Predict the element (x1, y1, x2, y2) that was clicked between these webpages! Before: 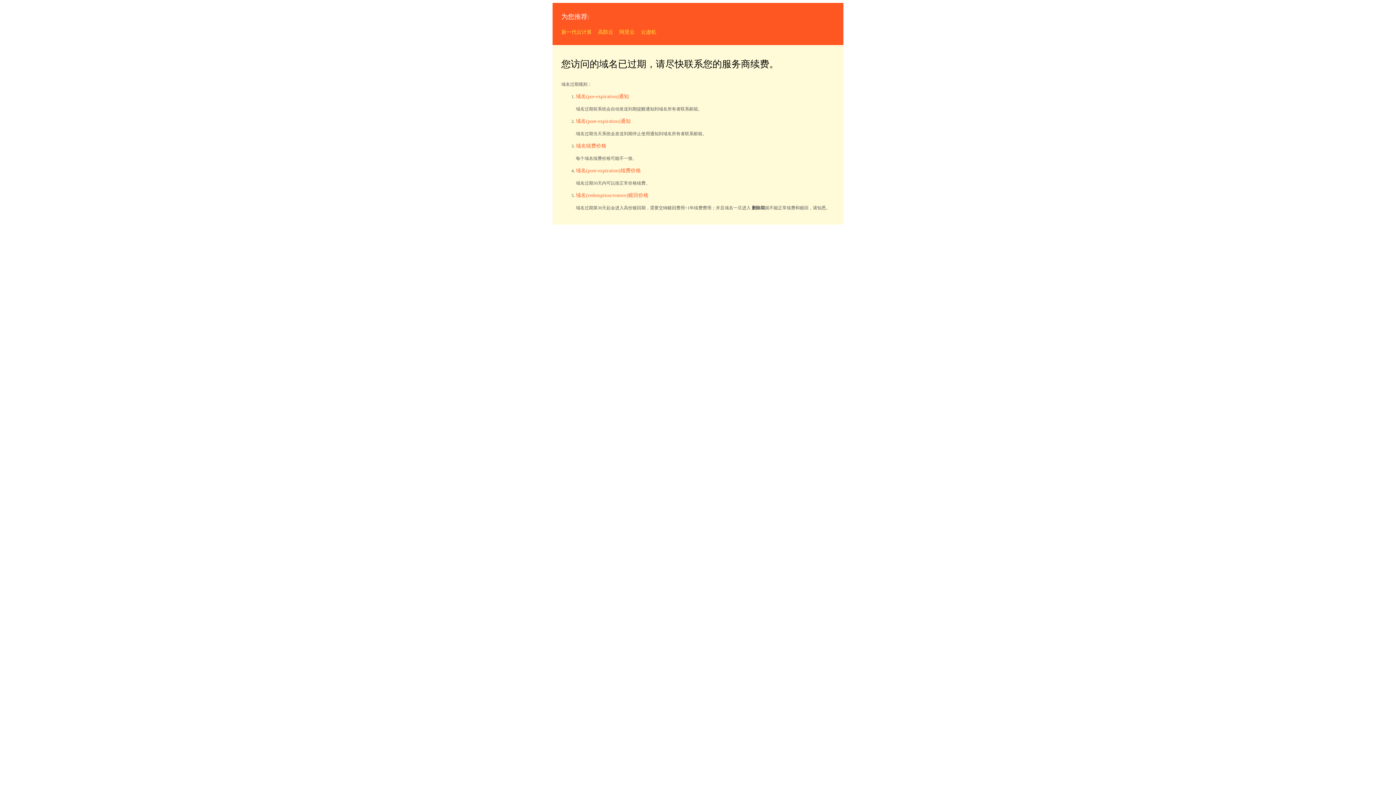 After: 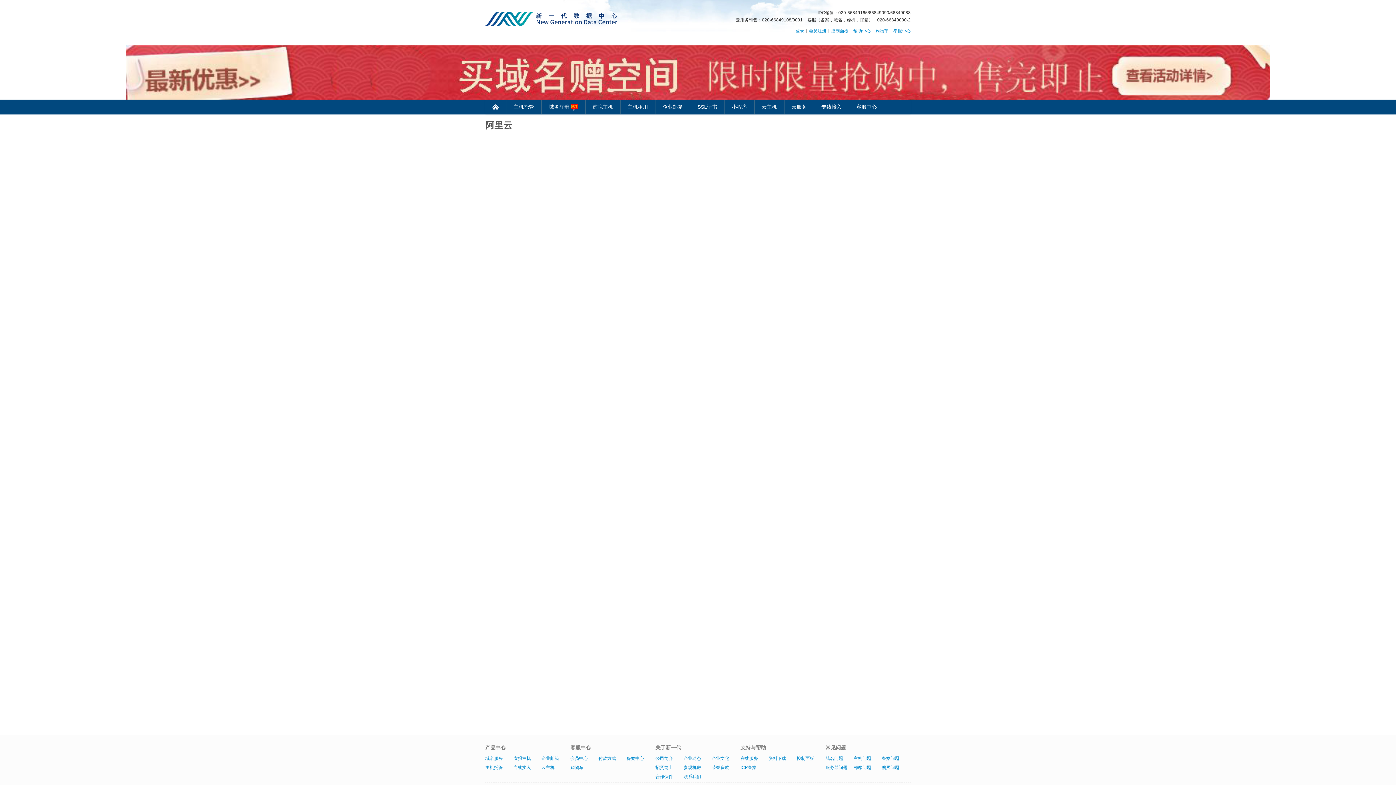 Action: bbox: (619, 29, 634, 34) label: 阿里云